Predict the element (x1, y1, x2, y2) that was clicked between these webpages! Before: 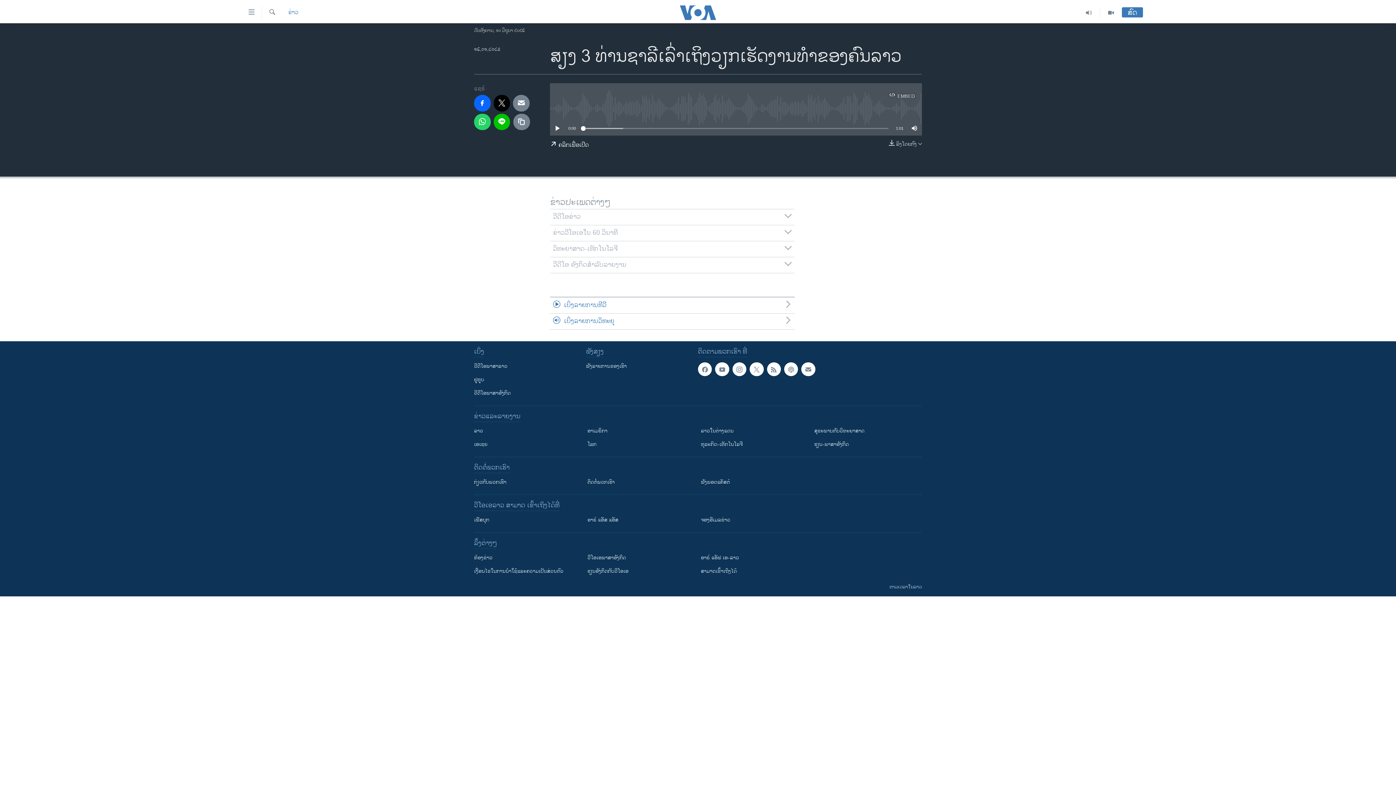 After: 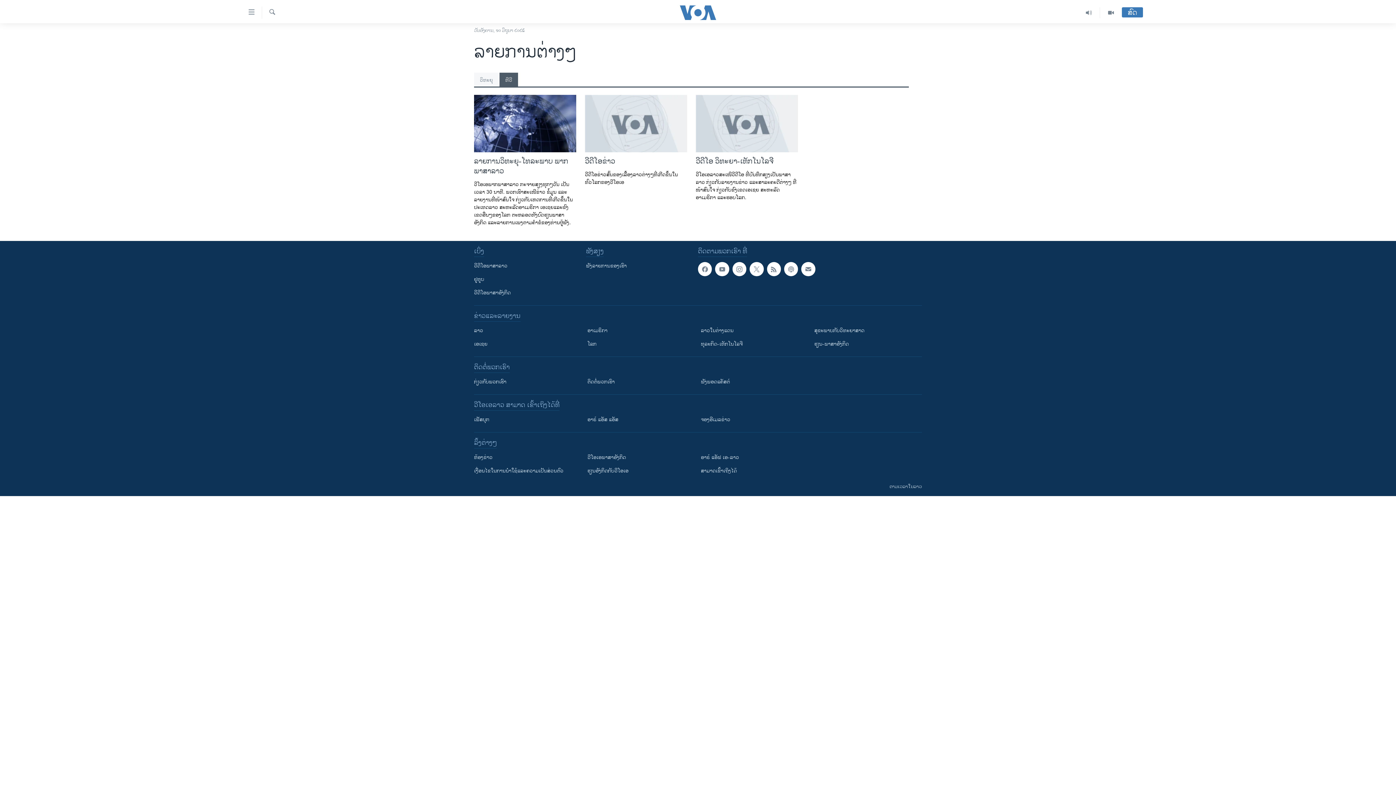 Action: label: ເບິ່ງລາຍການທີວີ bbox: (550, 297, 794, 313)